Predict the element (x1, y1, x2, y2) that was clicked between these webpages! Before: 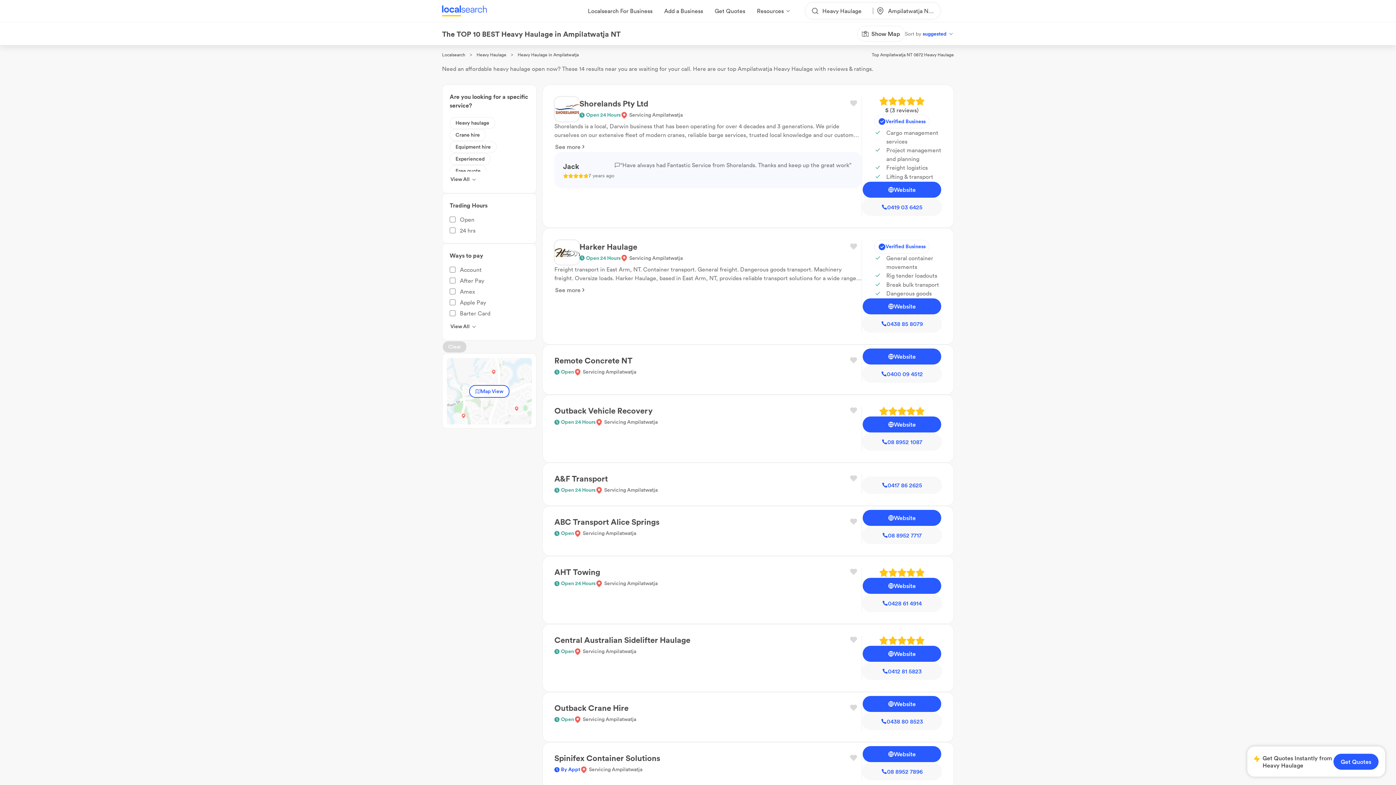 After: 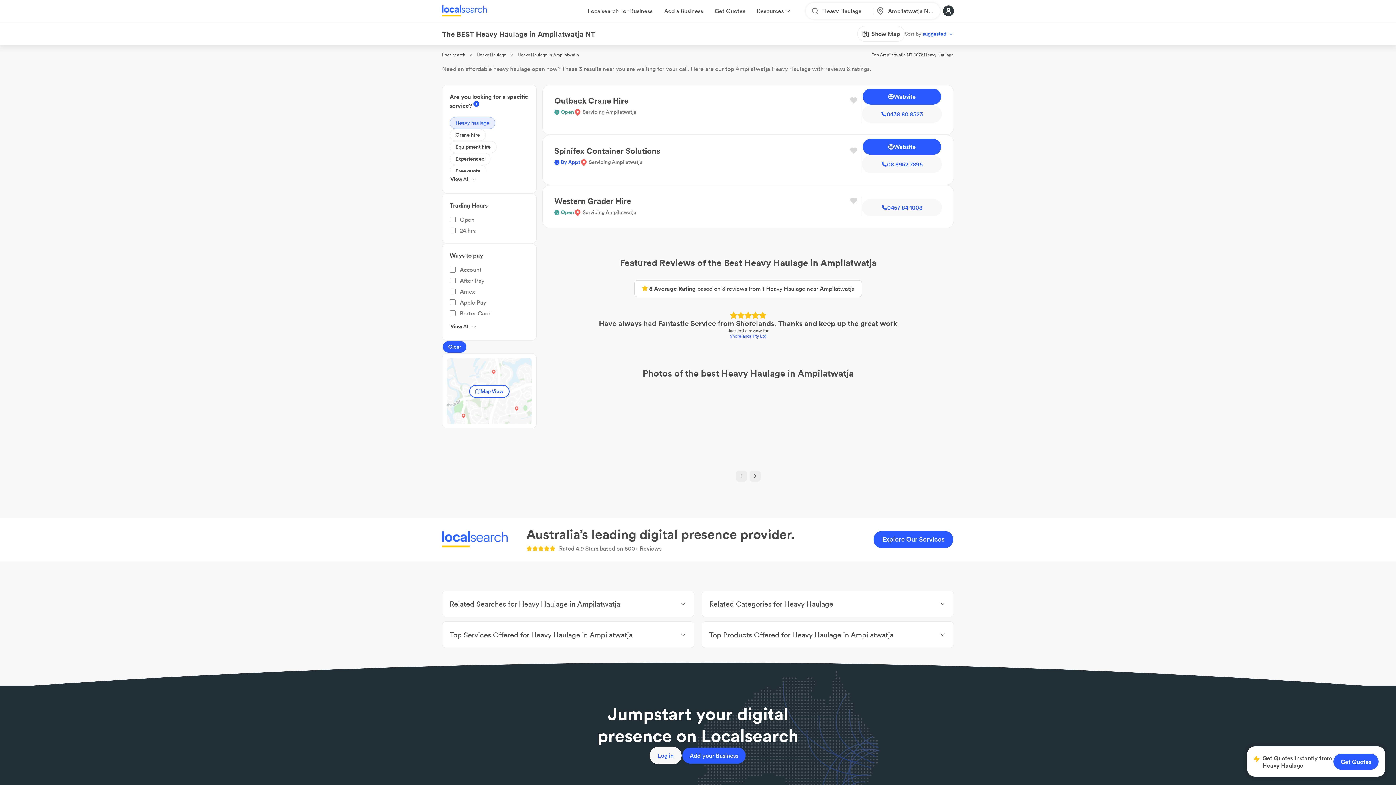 Action: label: Heavy haulage bbox: (449, 117, 495, 129)